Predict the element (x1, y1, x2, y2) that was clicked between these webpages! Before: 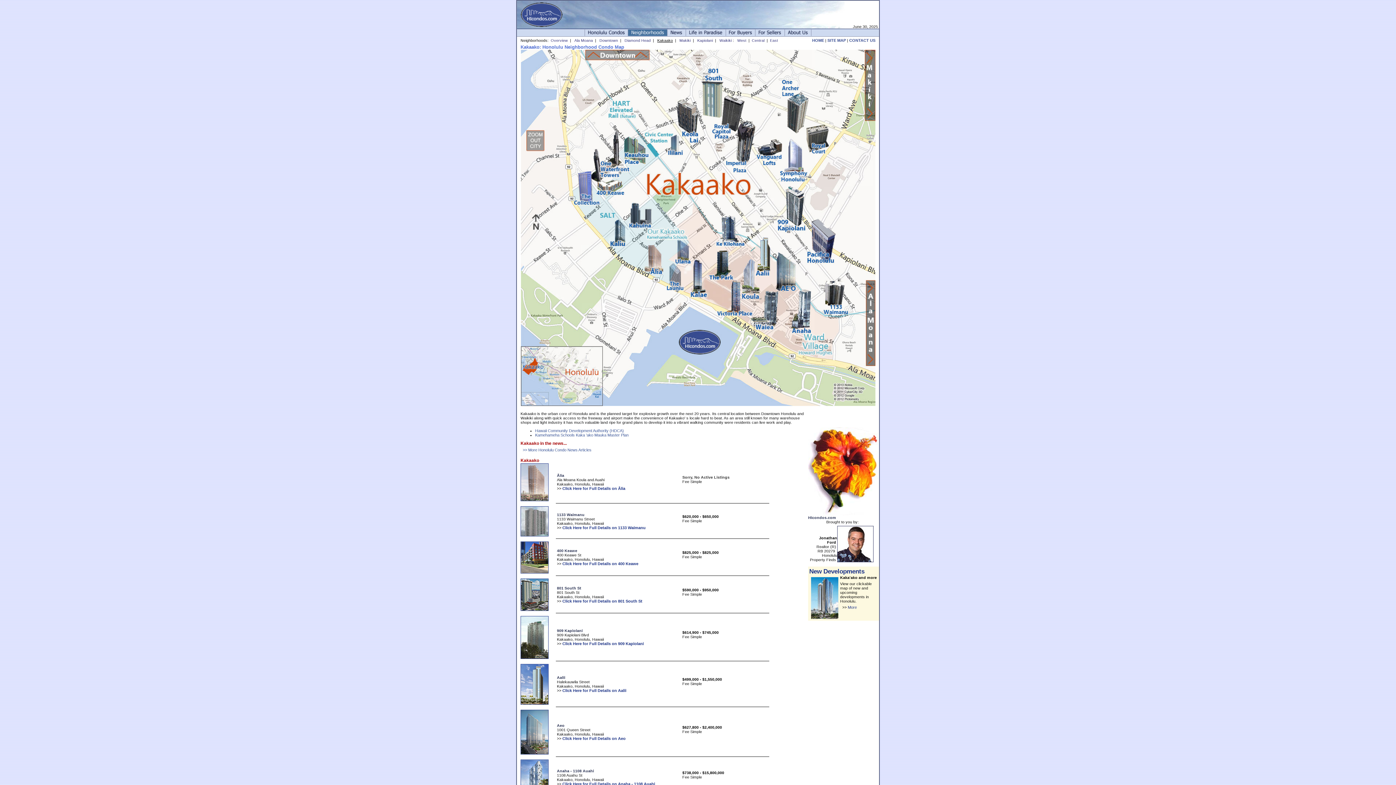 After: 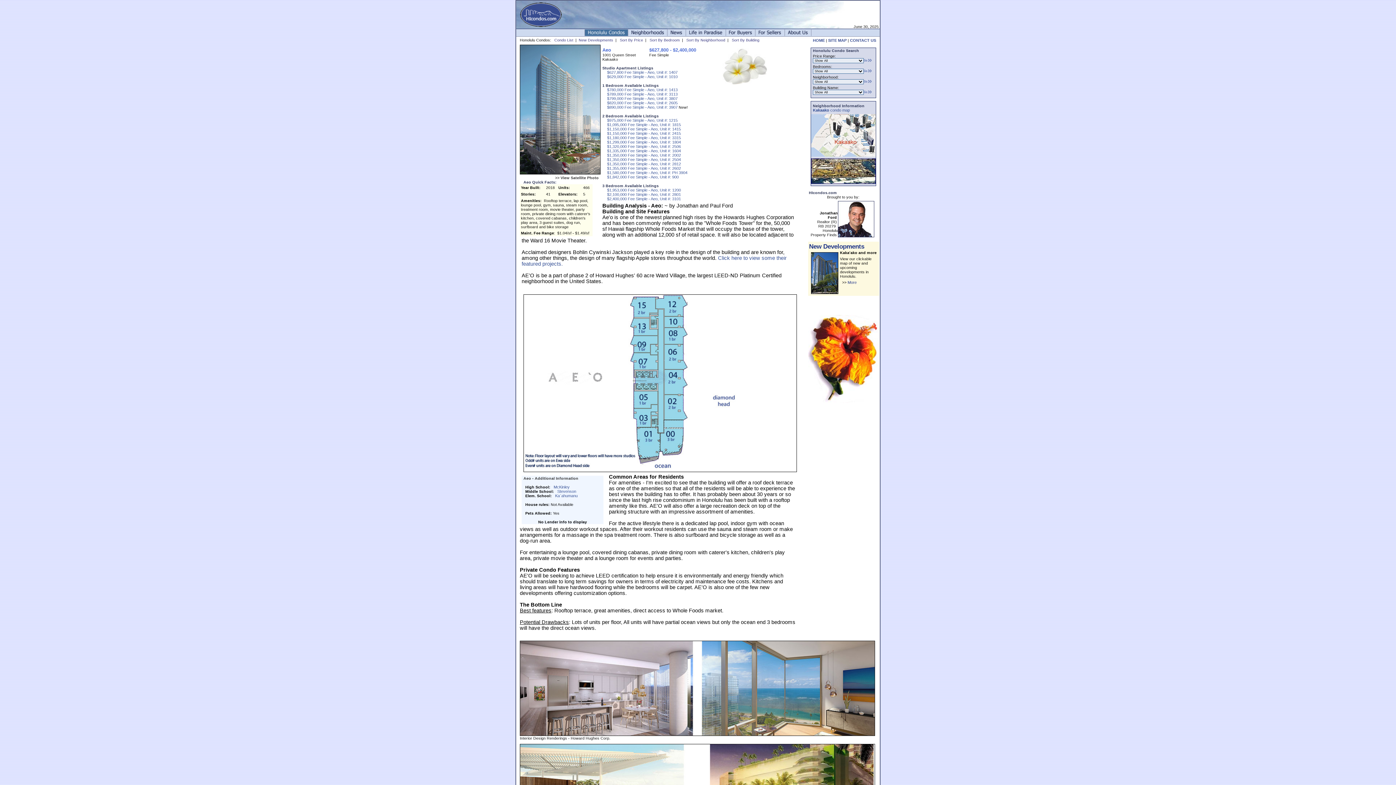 Action: bbox: (562, 736, 625, 741) label: Click Here for Full Details on Aeo